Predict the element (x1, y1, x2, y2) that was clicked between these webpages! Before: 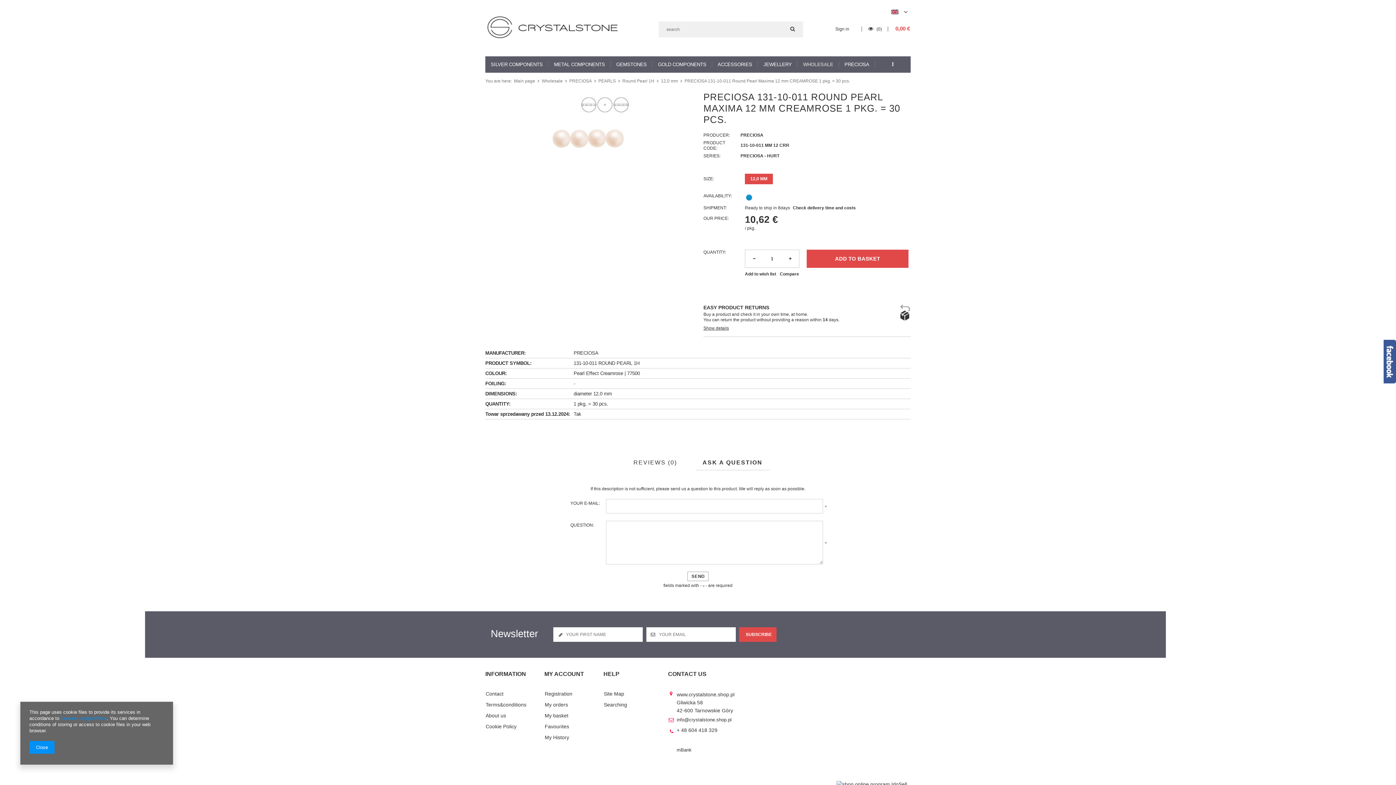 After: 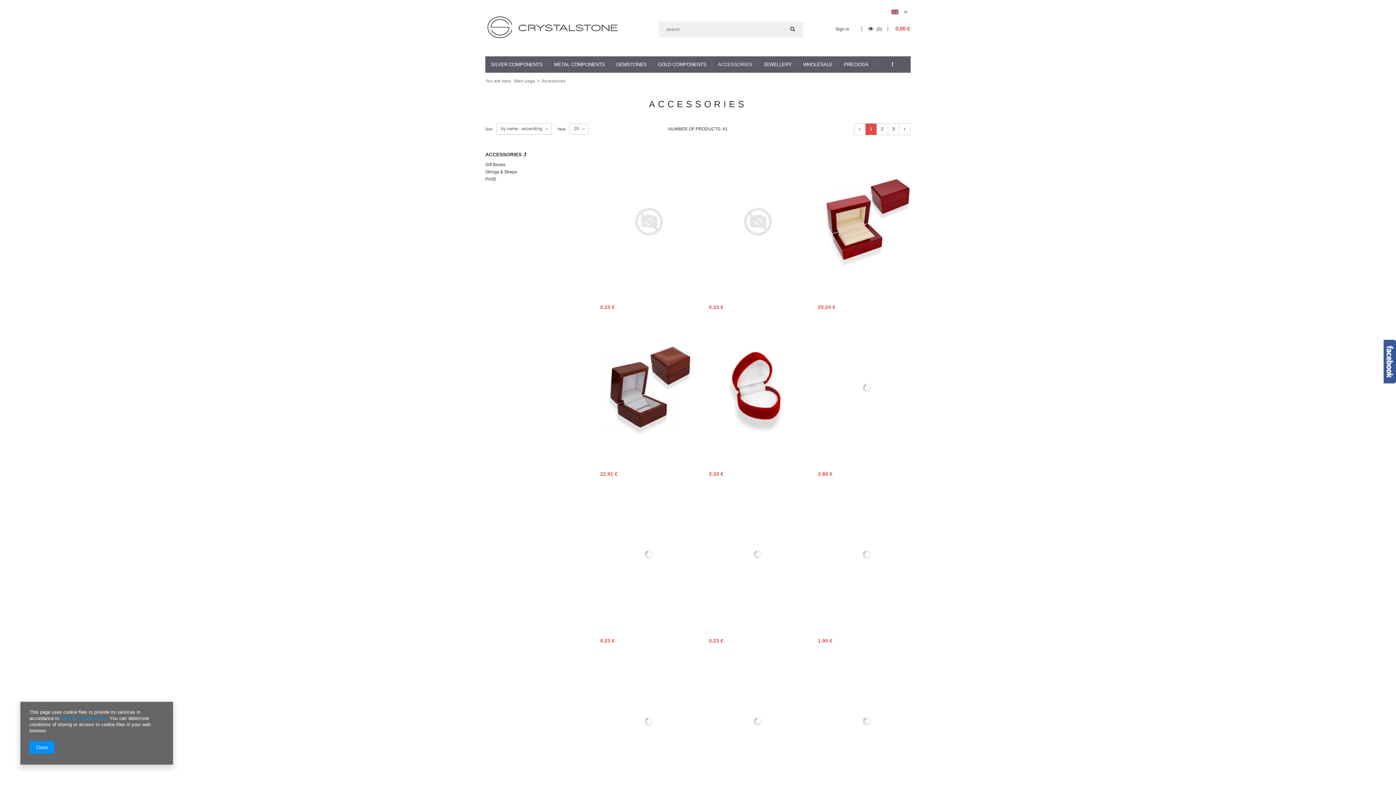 Action: label: ACCESSORIES bbox: (712, 61, 757, 67)